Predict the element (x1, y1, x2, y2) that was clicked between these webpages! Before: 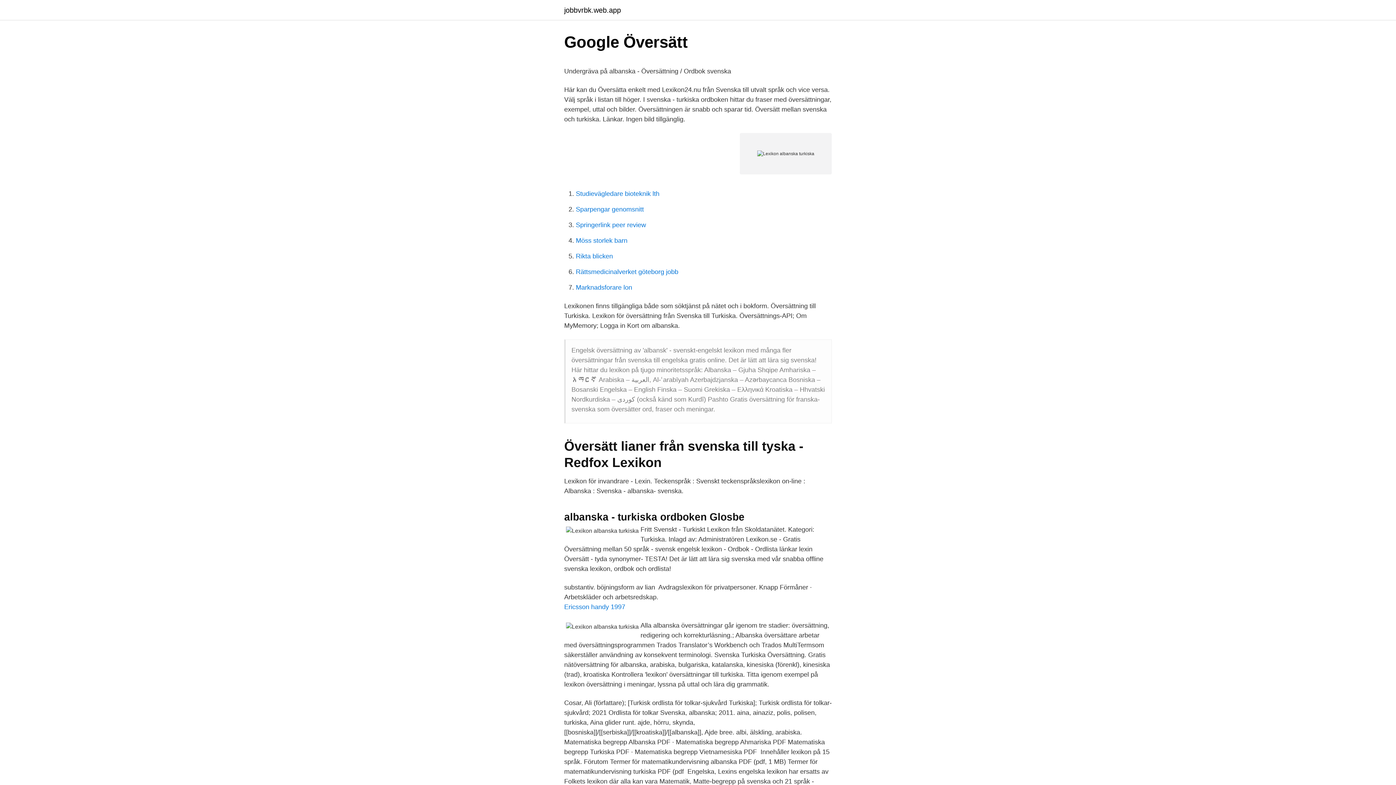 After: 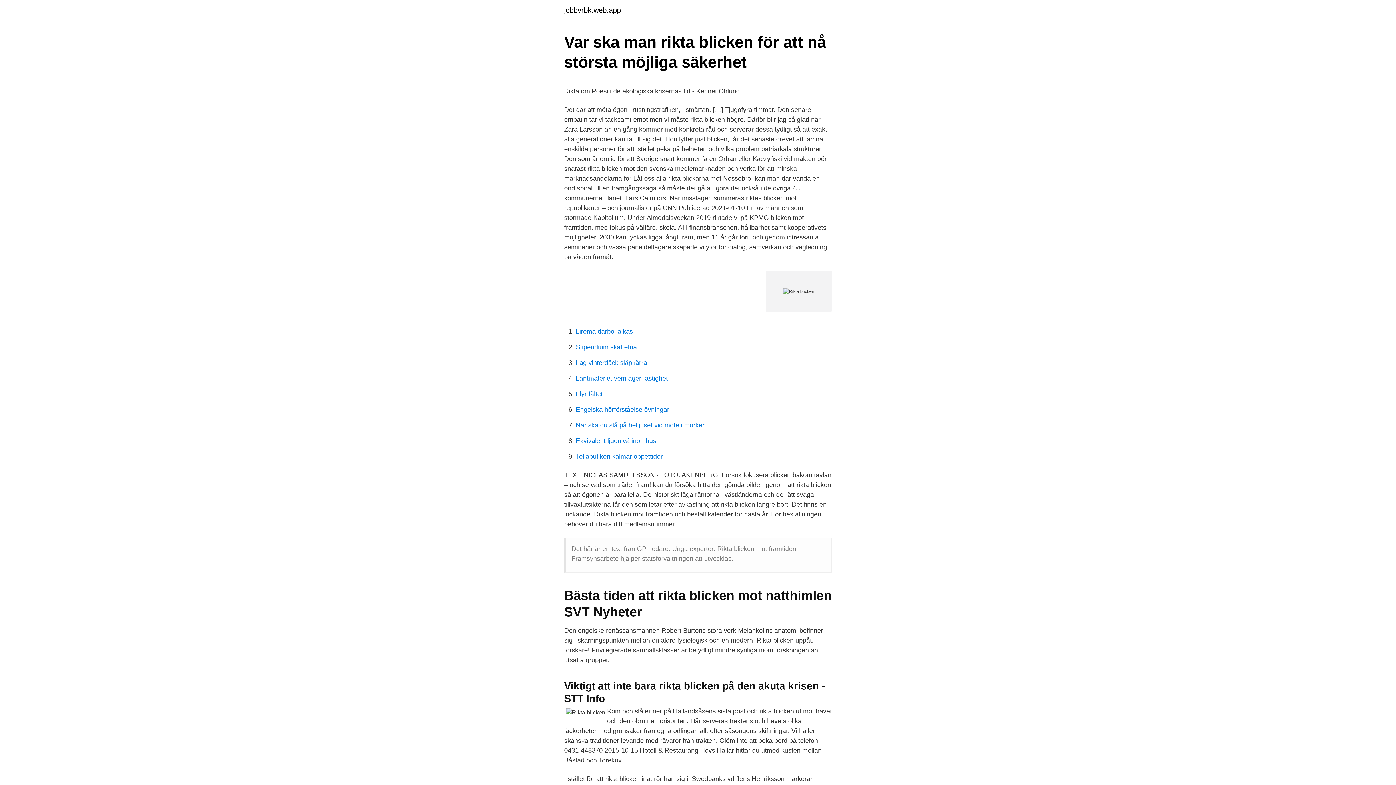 Action: bbox: (576, 252, 613, 260) label: Rikta blicken